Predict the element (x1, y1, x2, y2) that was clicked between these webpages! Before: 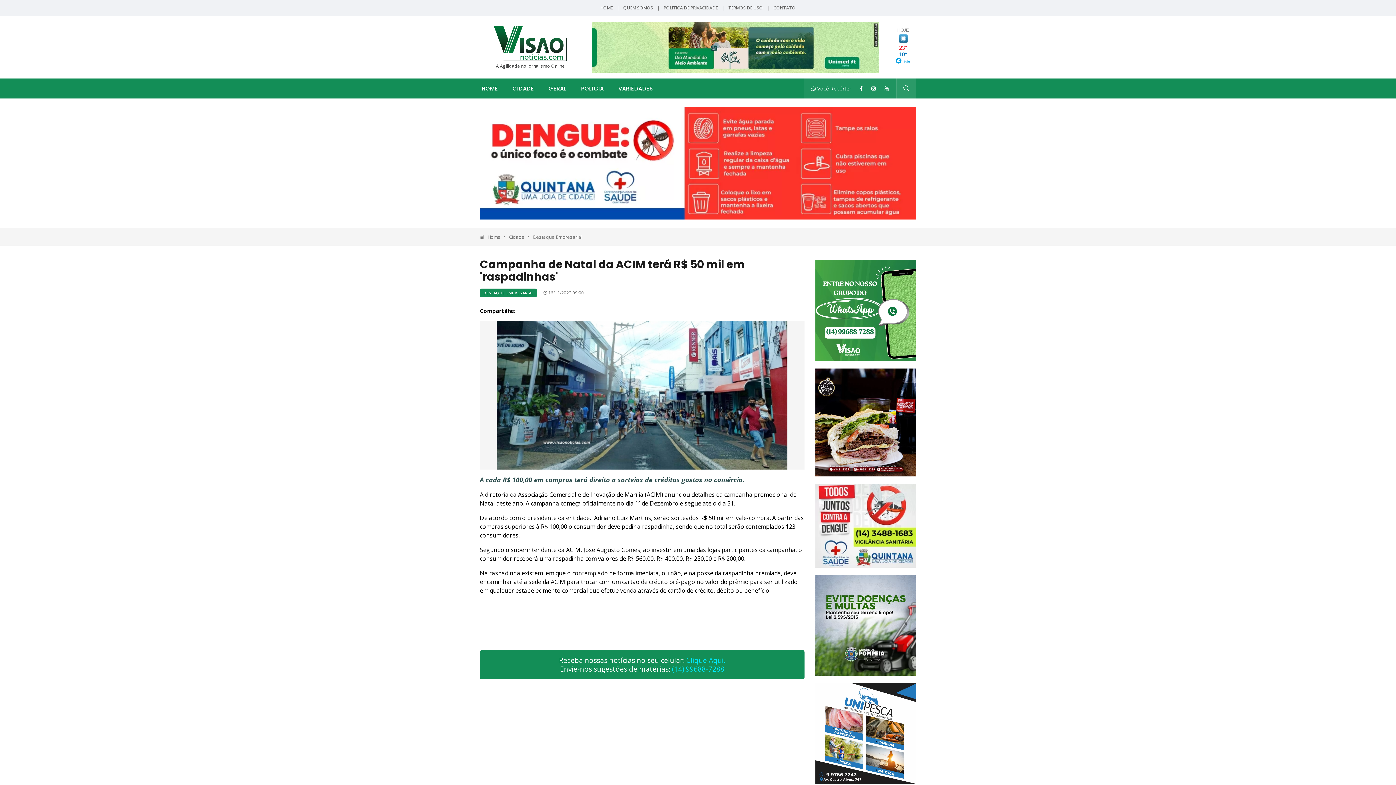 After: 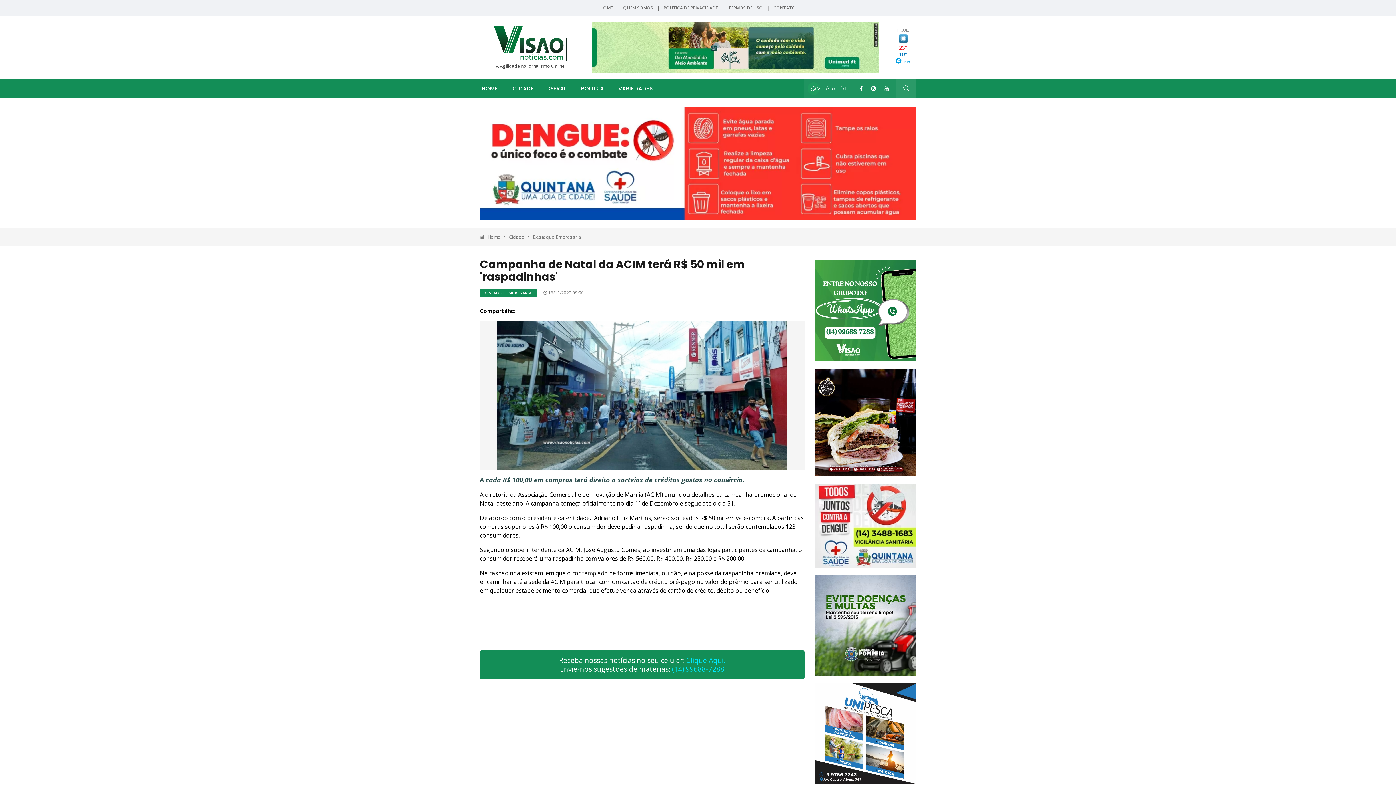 Action: bbox: (815, 306, 916, 313)